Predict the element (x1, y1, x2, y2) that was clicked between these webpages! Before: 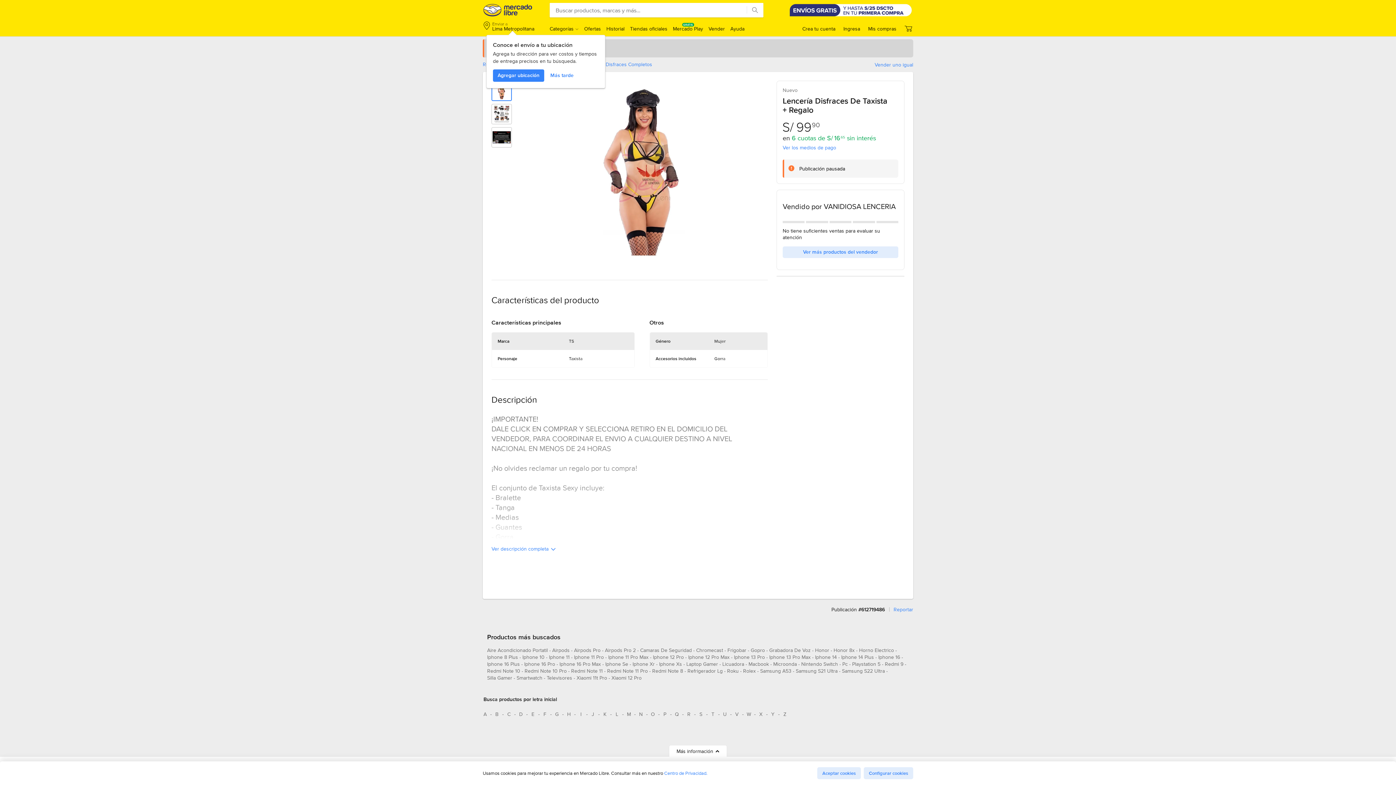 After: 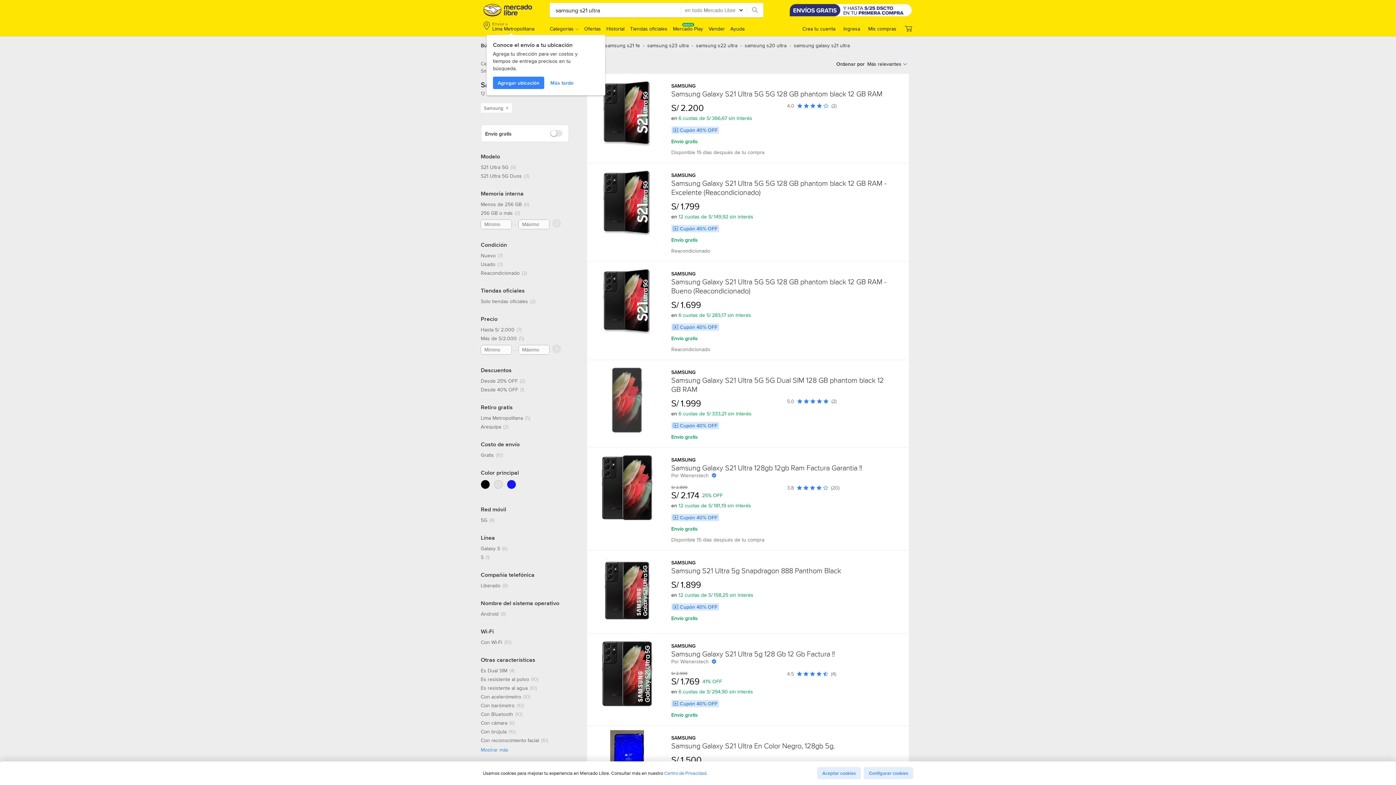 Action: label: samsung s21 ultra bbox: (796, 742, 837, 752)